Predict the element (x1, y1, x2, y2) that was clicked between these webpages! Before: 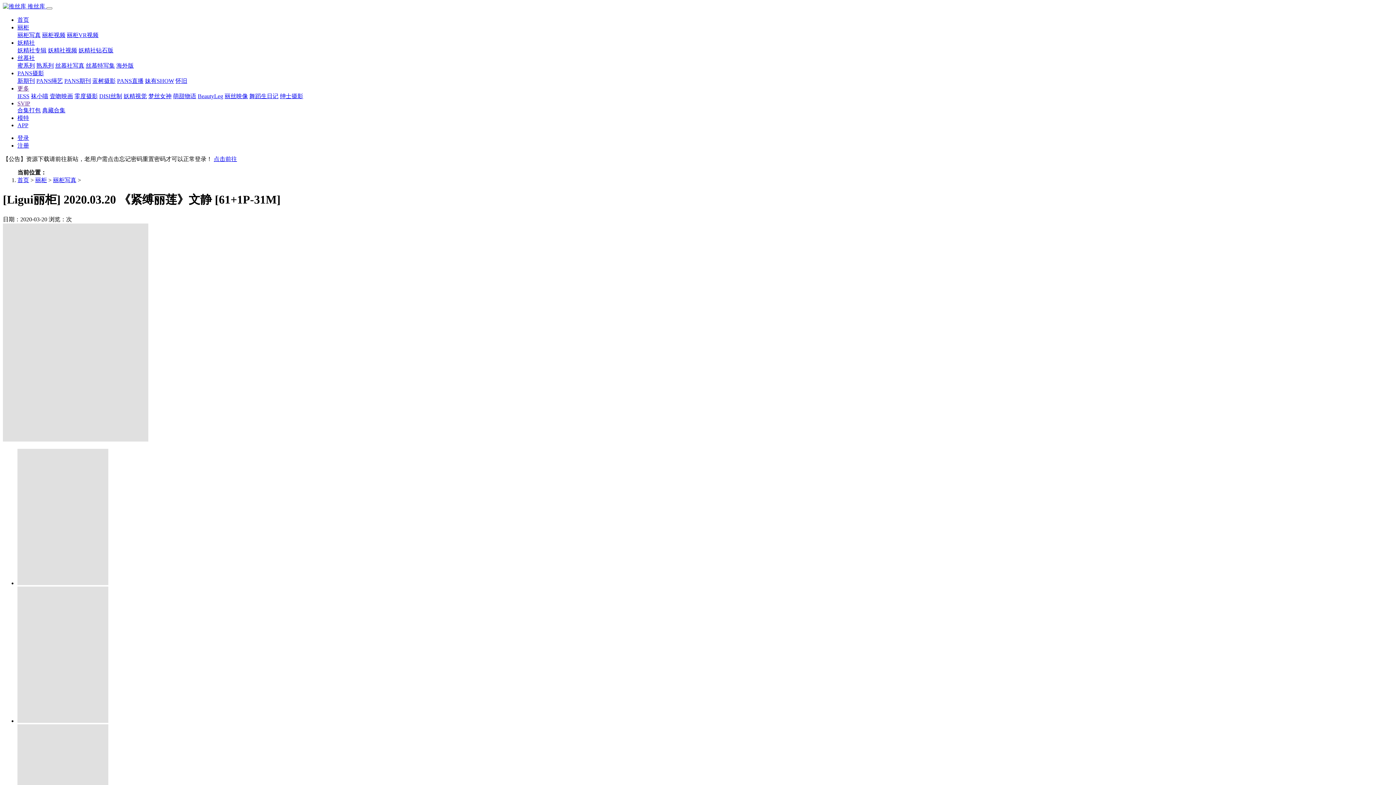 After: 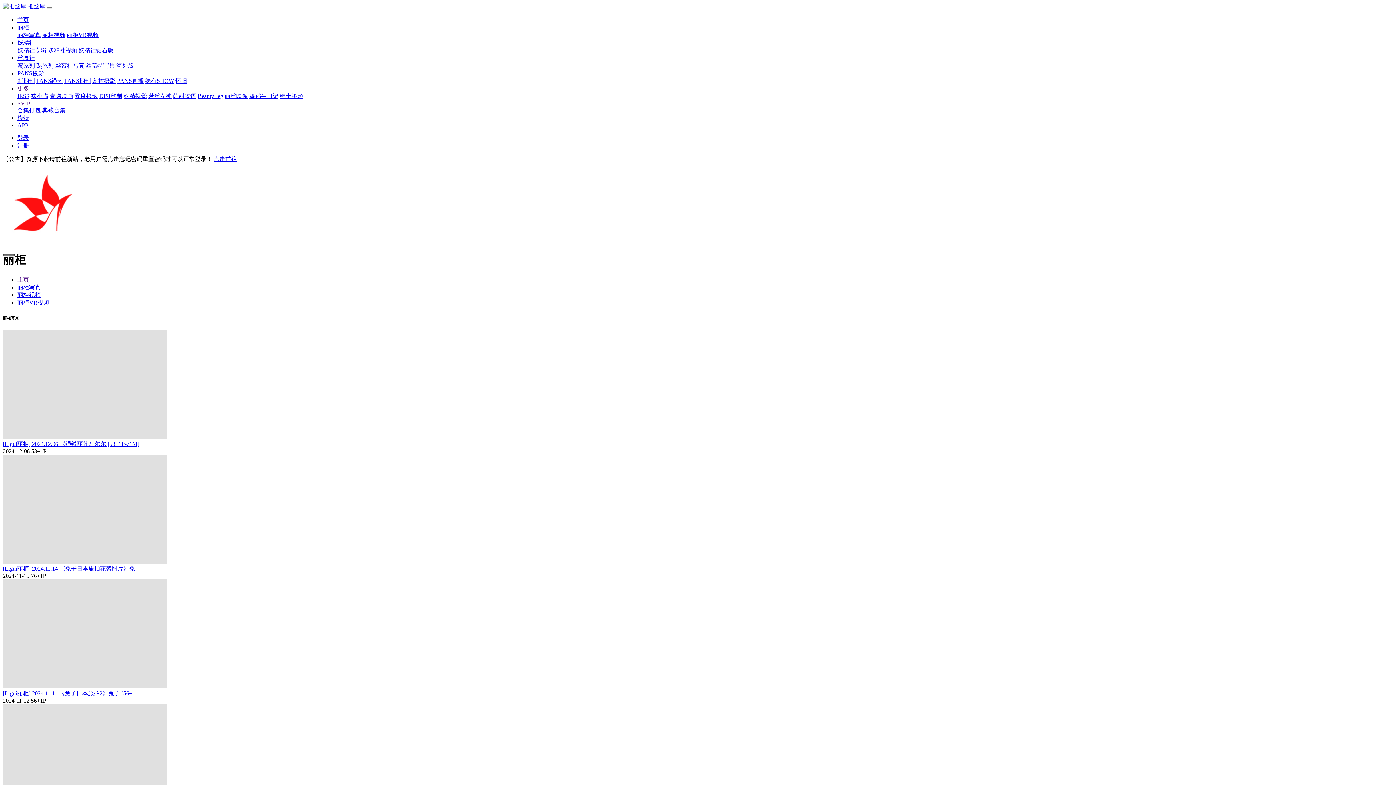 Action: label: 丽柜 bbox: (17, 24, 29, 30)